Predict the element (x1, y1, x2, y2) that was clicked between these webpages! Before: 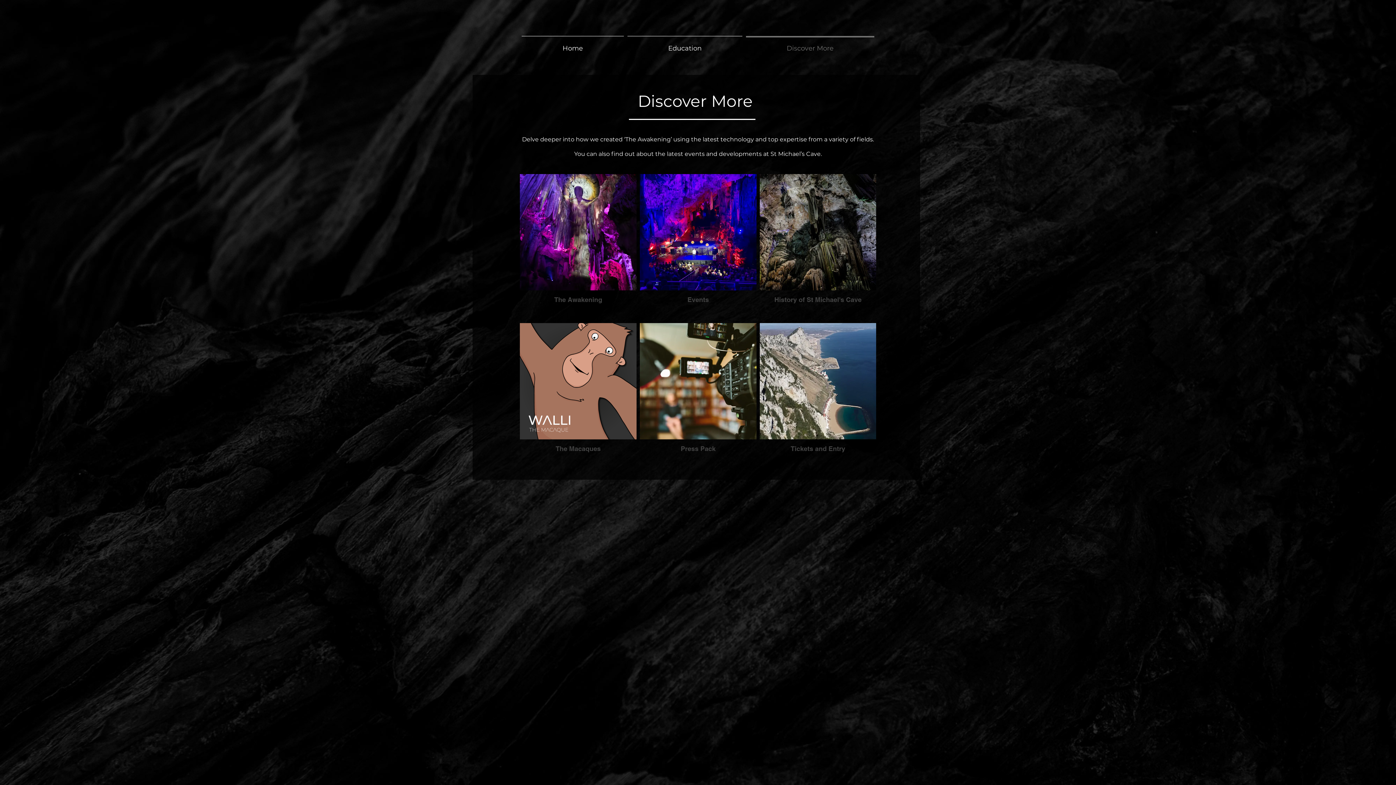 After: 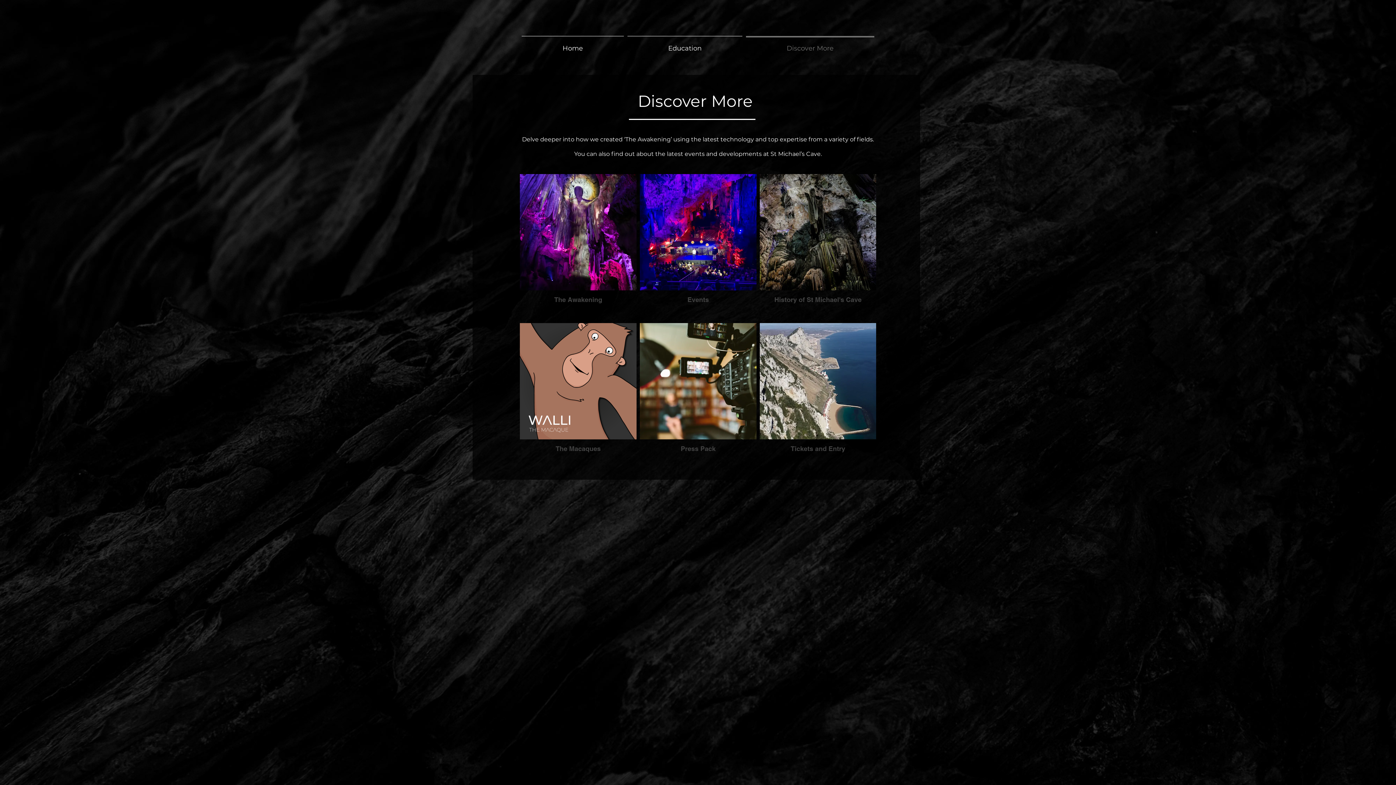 Action: bbox: (744, 36, 876, 54) label: Discover More